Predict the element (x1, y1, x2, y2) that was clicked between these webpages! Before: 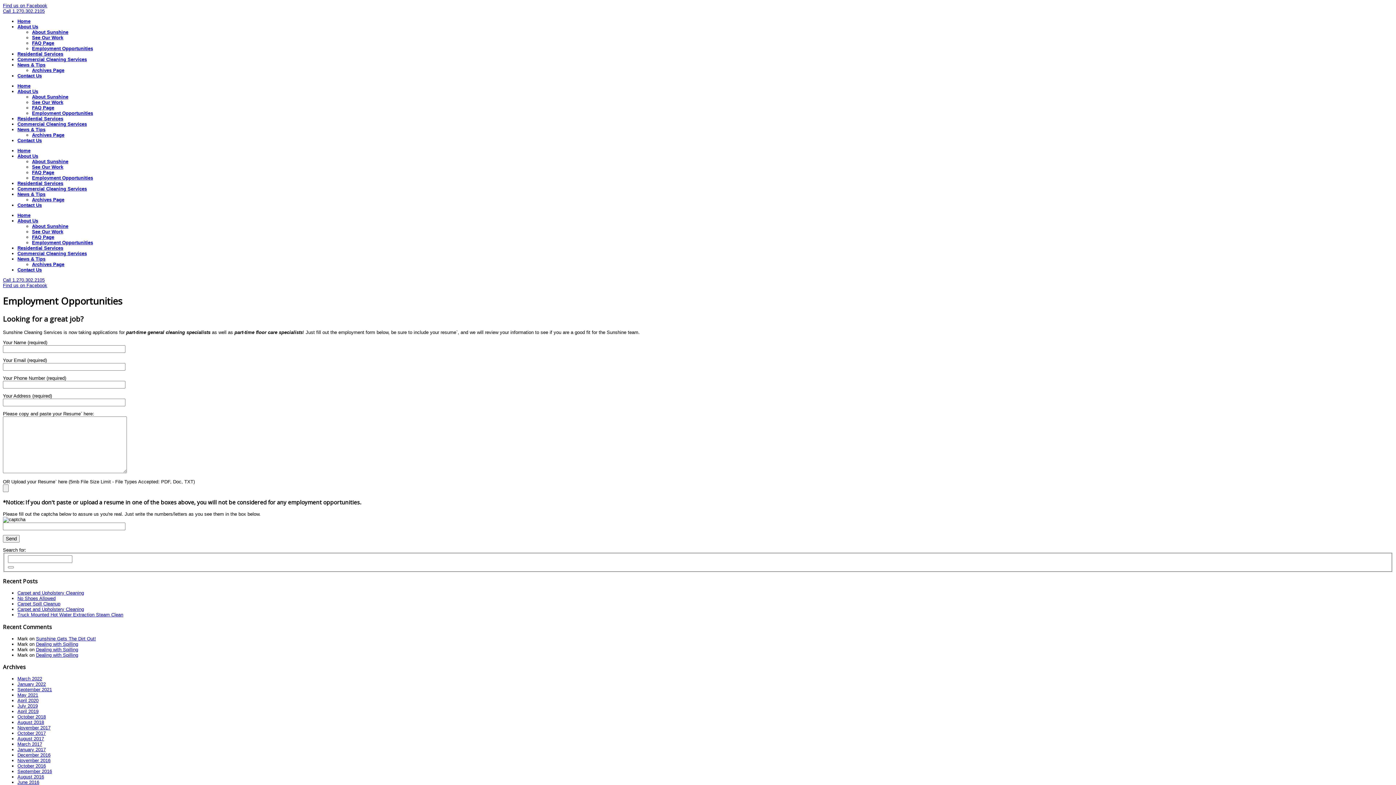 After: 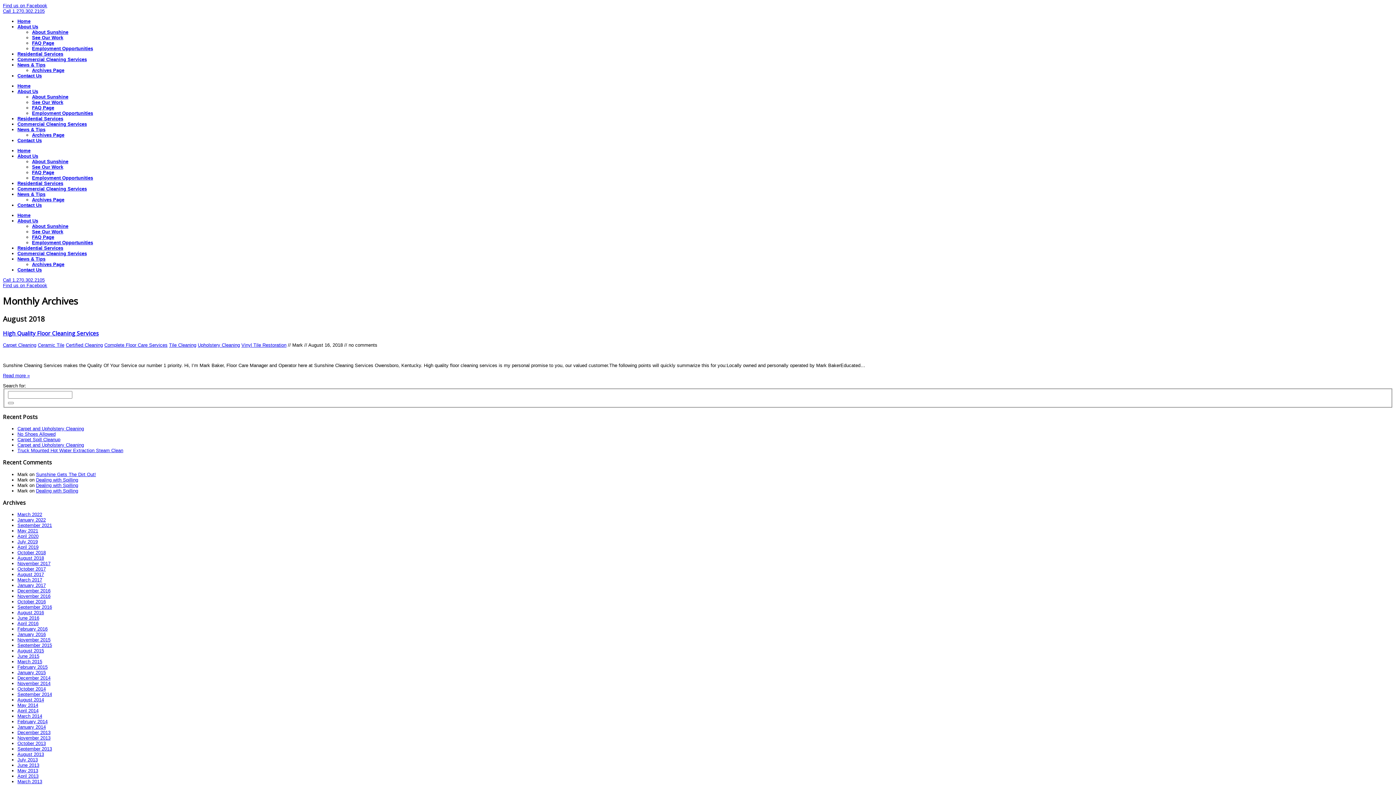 Action: bbox: (17, 720, 44, 725) label: August 2018